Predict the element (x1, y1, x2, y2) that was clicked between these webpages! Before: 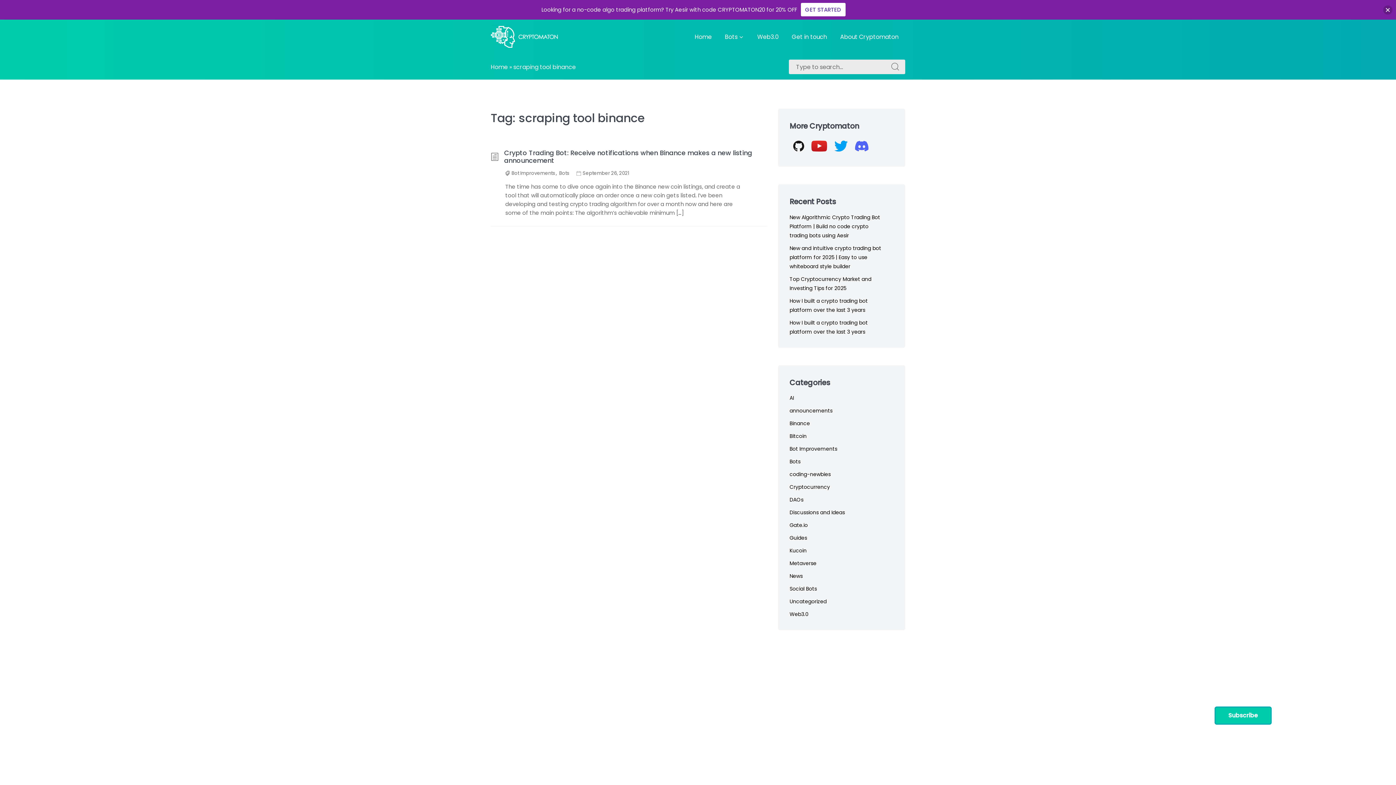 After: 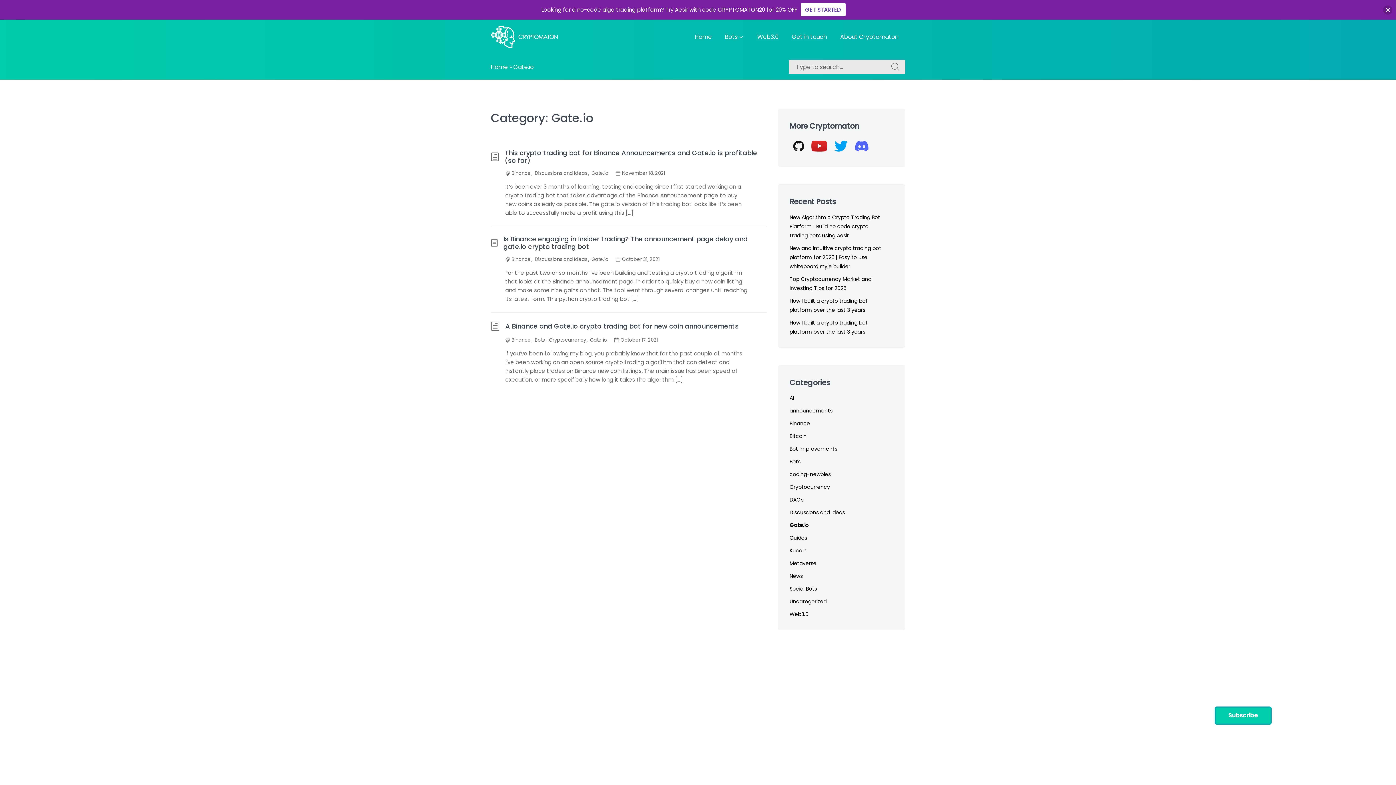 Action: bbox: (789, 521, 808, 529) label: Gate.io